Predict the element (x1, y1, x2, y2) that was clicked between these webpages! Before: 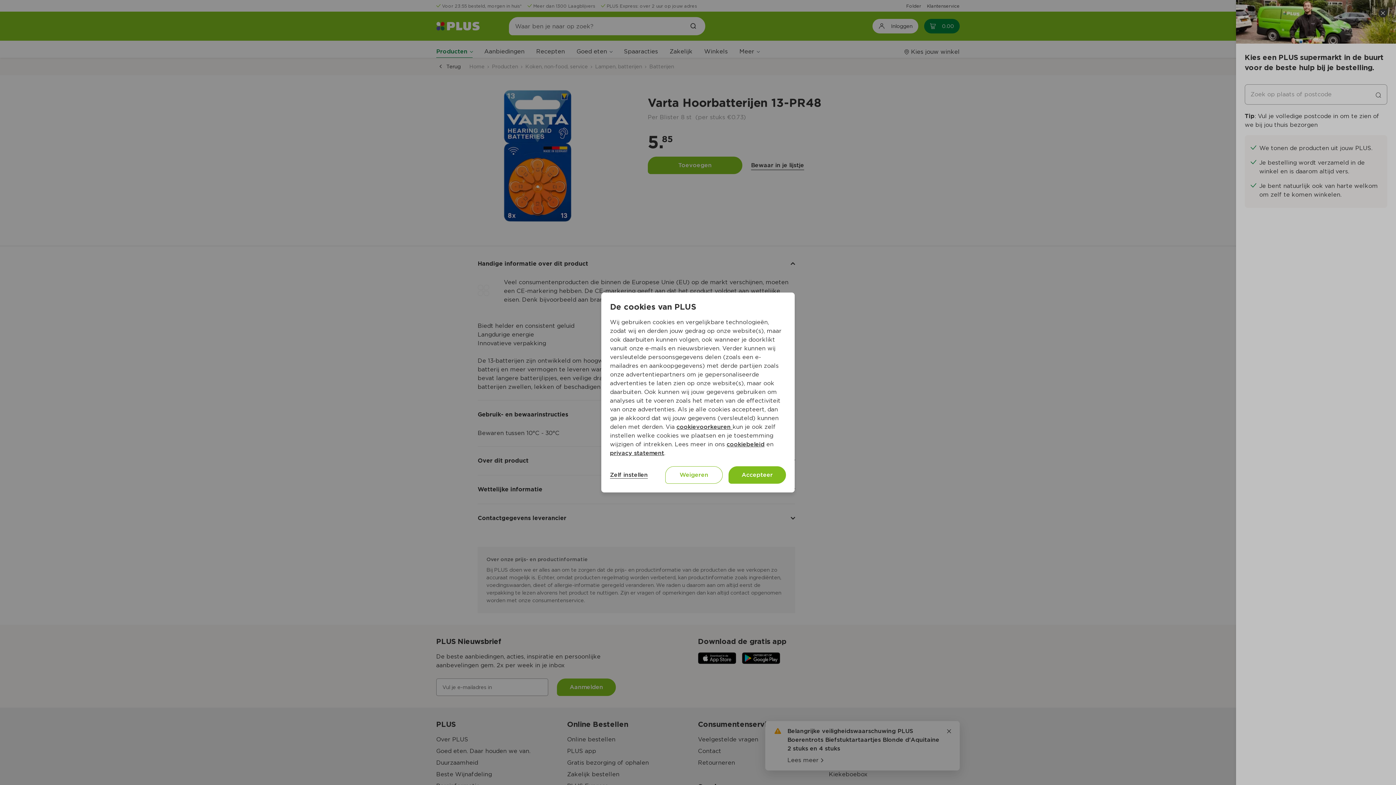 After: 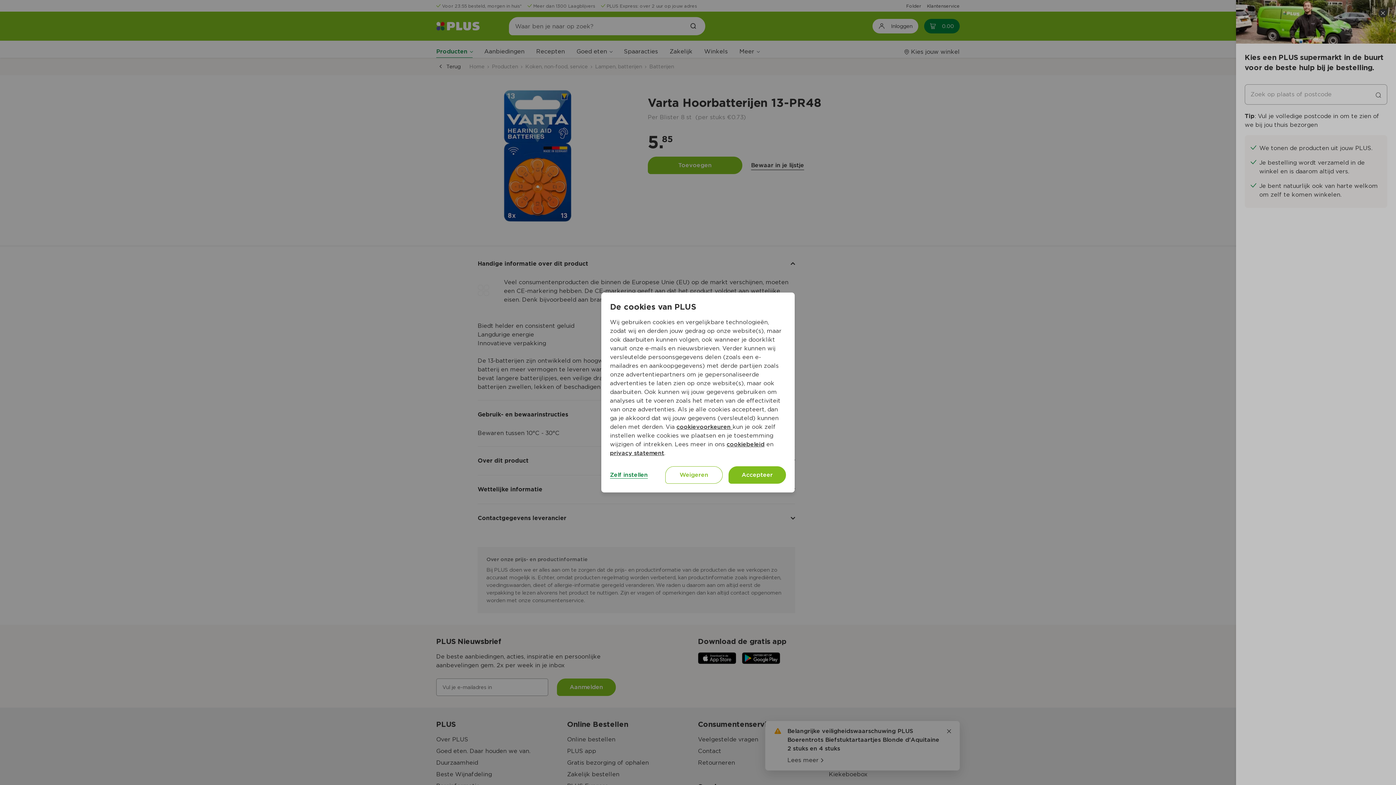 Action: bbox: (610, 471, 648, 478) label: Zelf instellen